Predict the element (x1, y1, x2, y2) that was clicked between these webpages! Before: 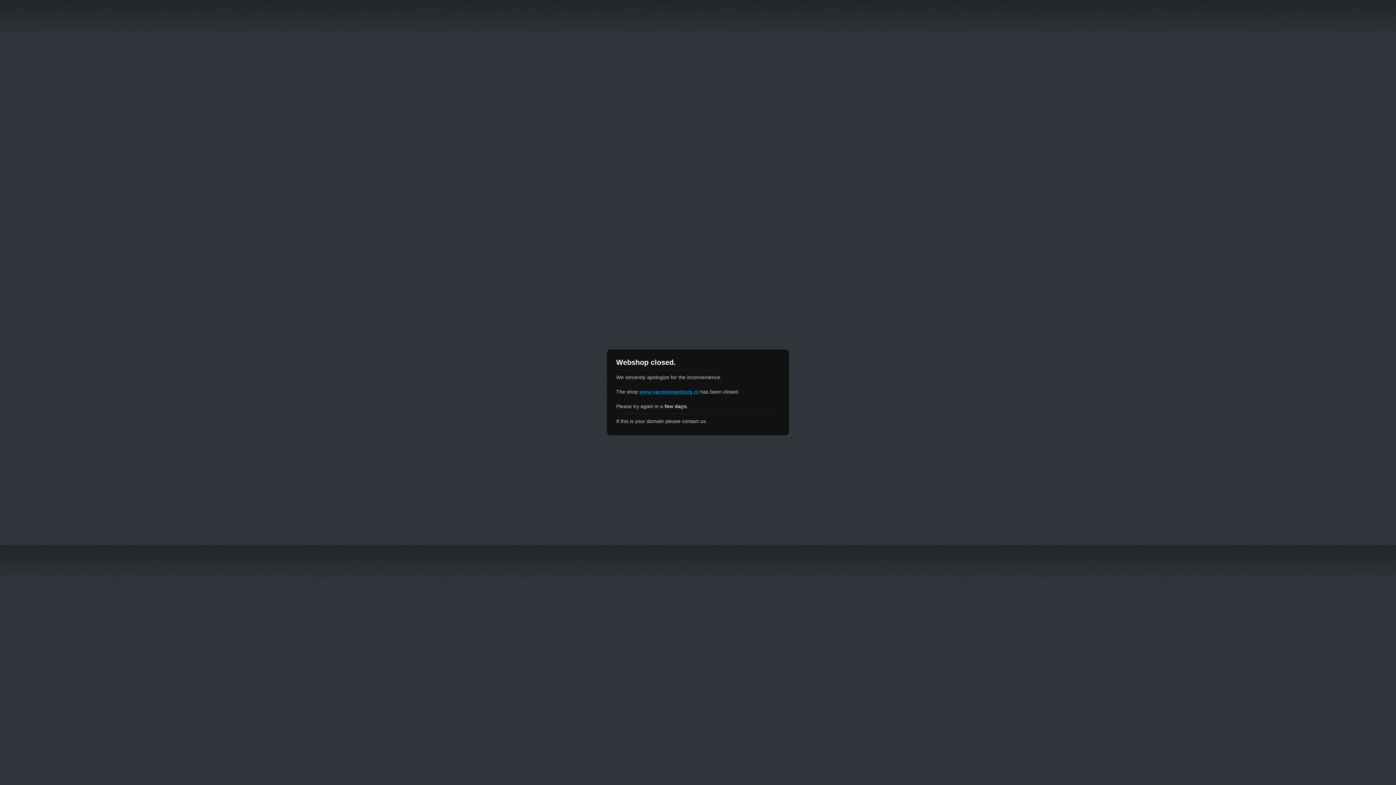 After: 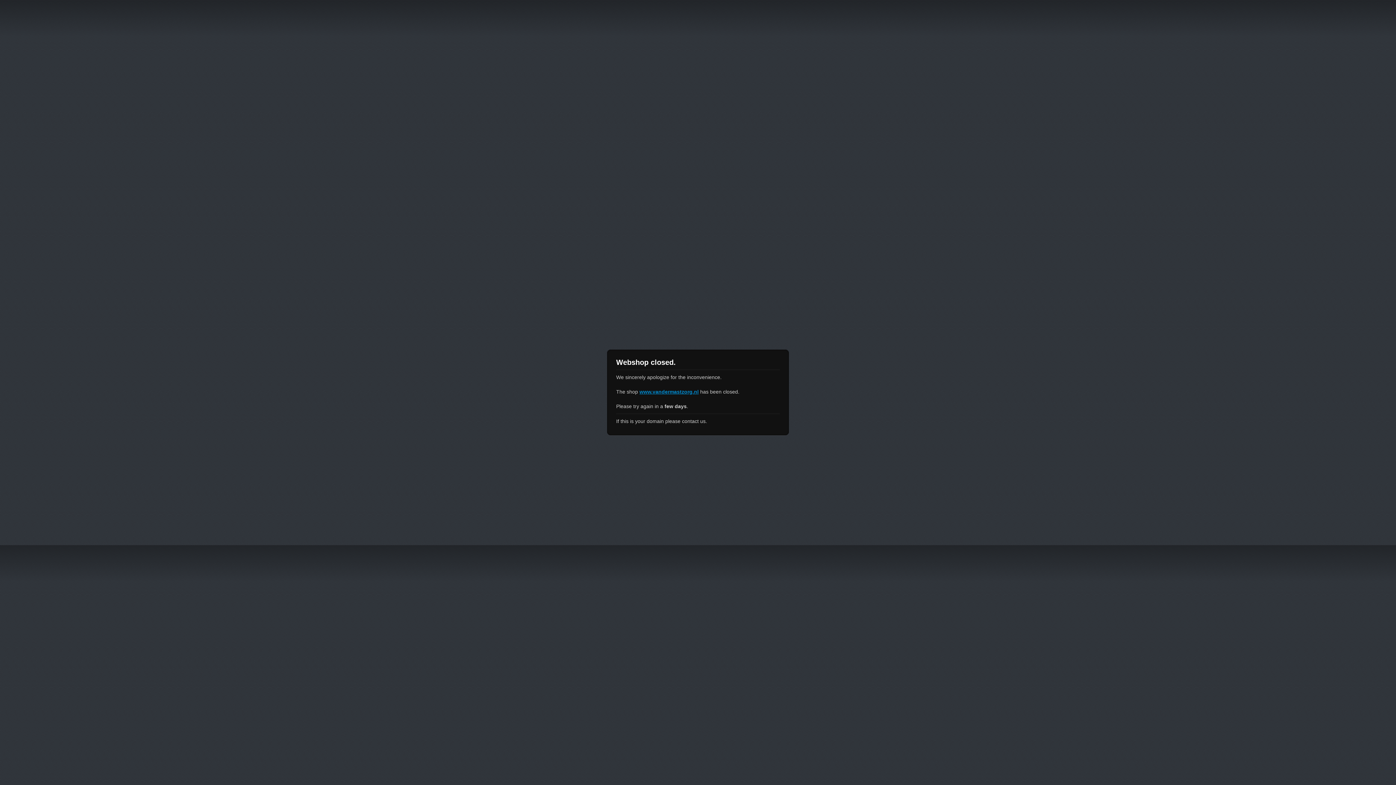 Action: label: www.vandermastzorg.nl bbox: (639, 389, 698, 394)